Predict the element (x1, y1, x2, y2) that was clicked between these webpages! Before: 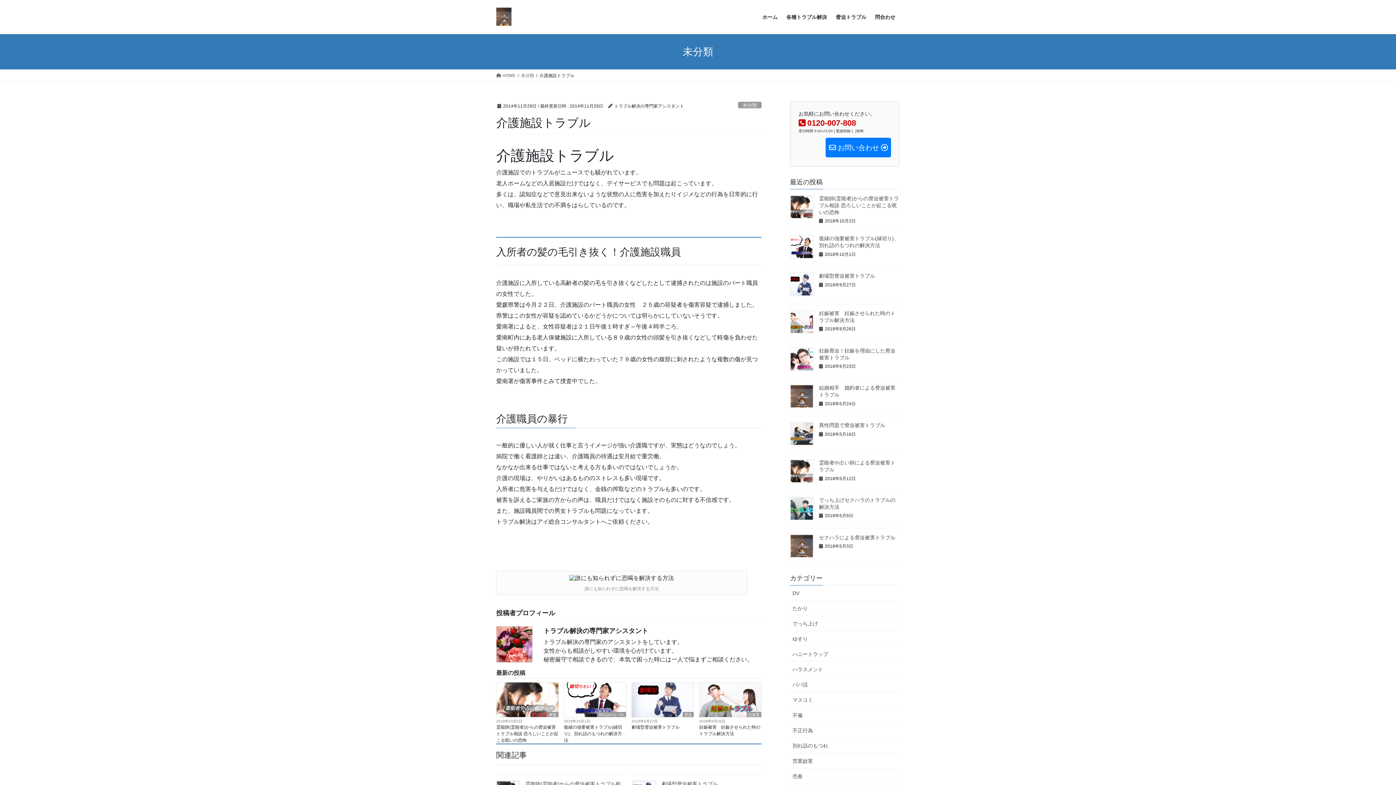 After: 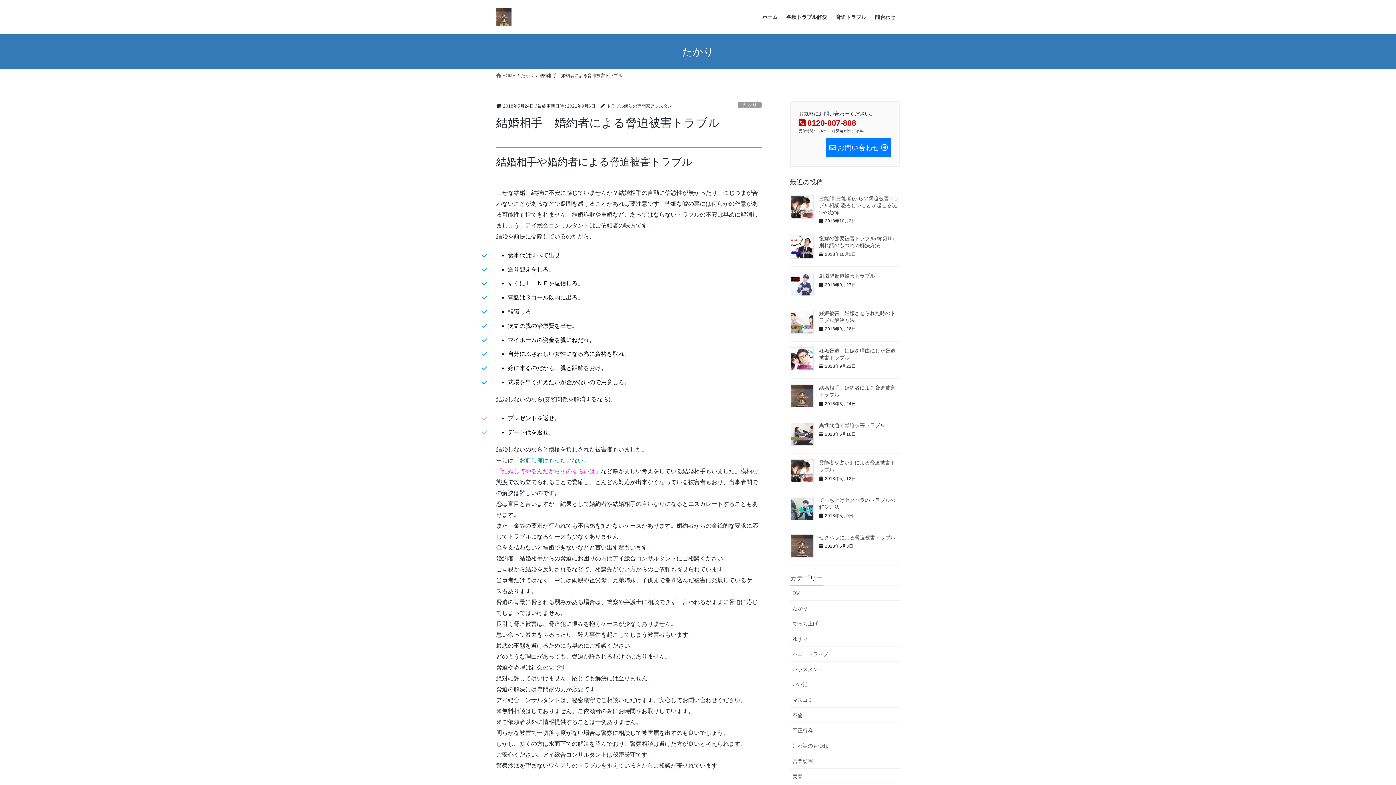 Action: bbox: (790, 384, 813, 408)